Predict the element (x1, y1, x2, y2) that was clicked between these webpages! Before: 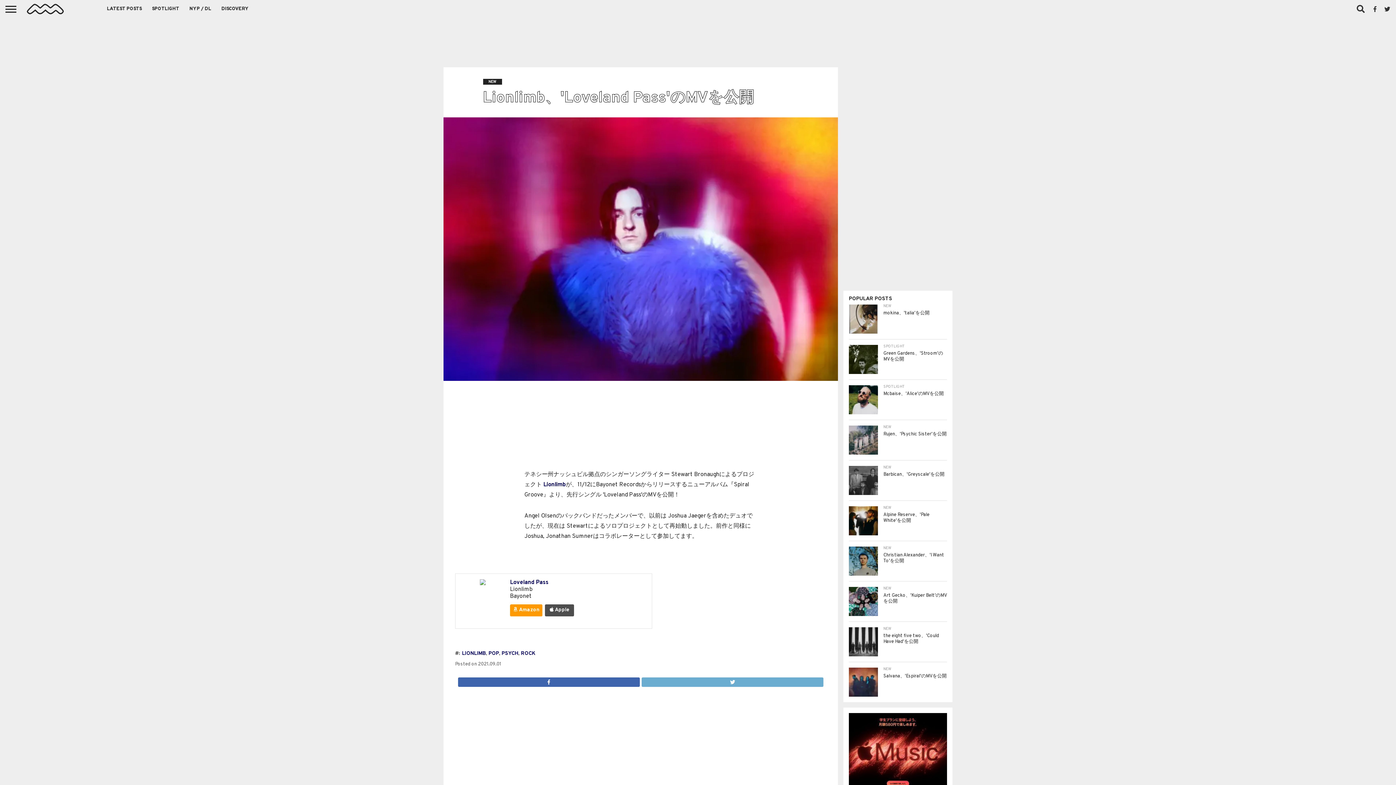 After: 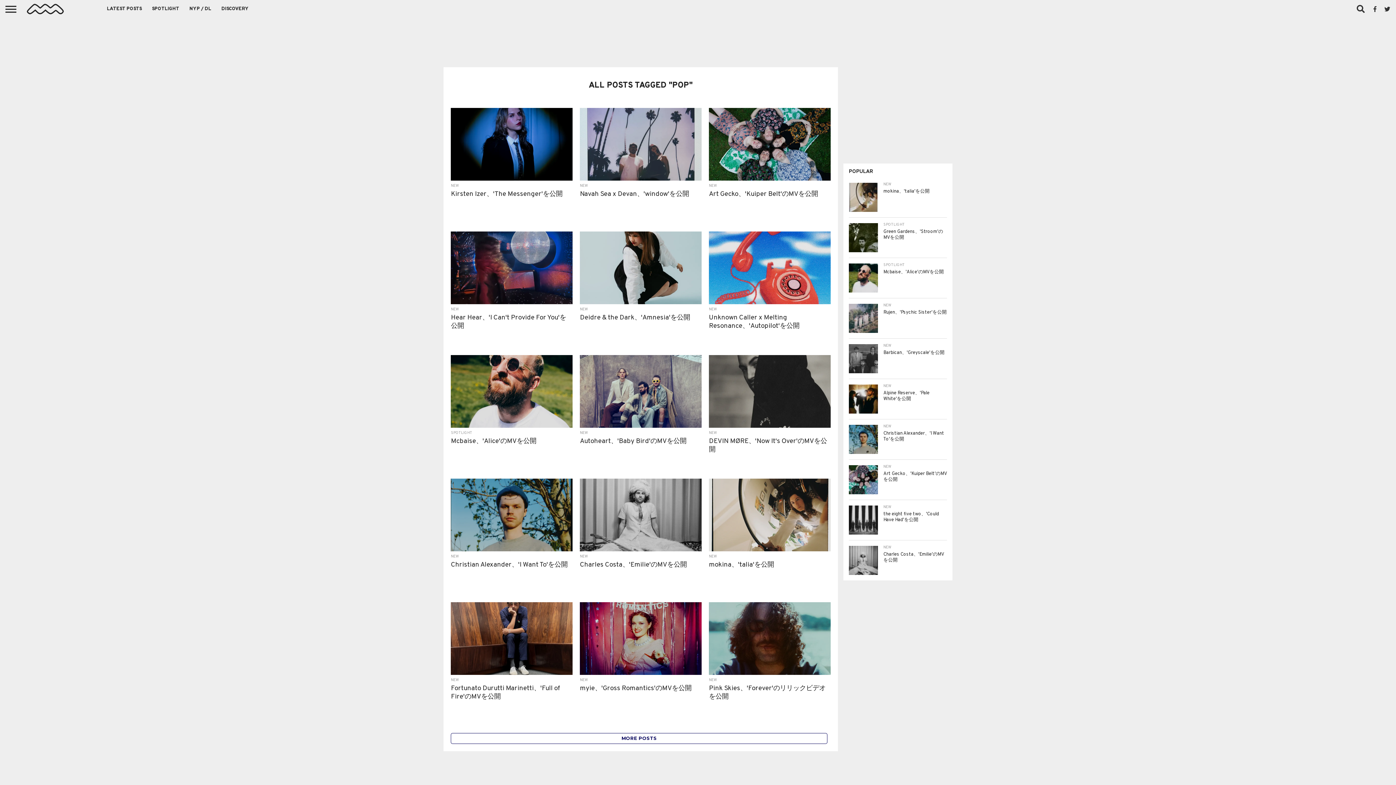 Action: bbox: (488, 650, 499, 657) label: POP